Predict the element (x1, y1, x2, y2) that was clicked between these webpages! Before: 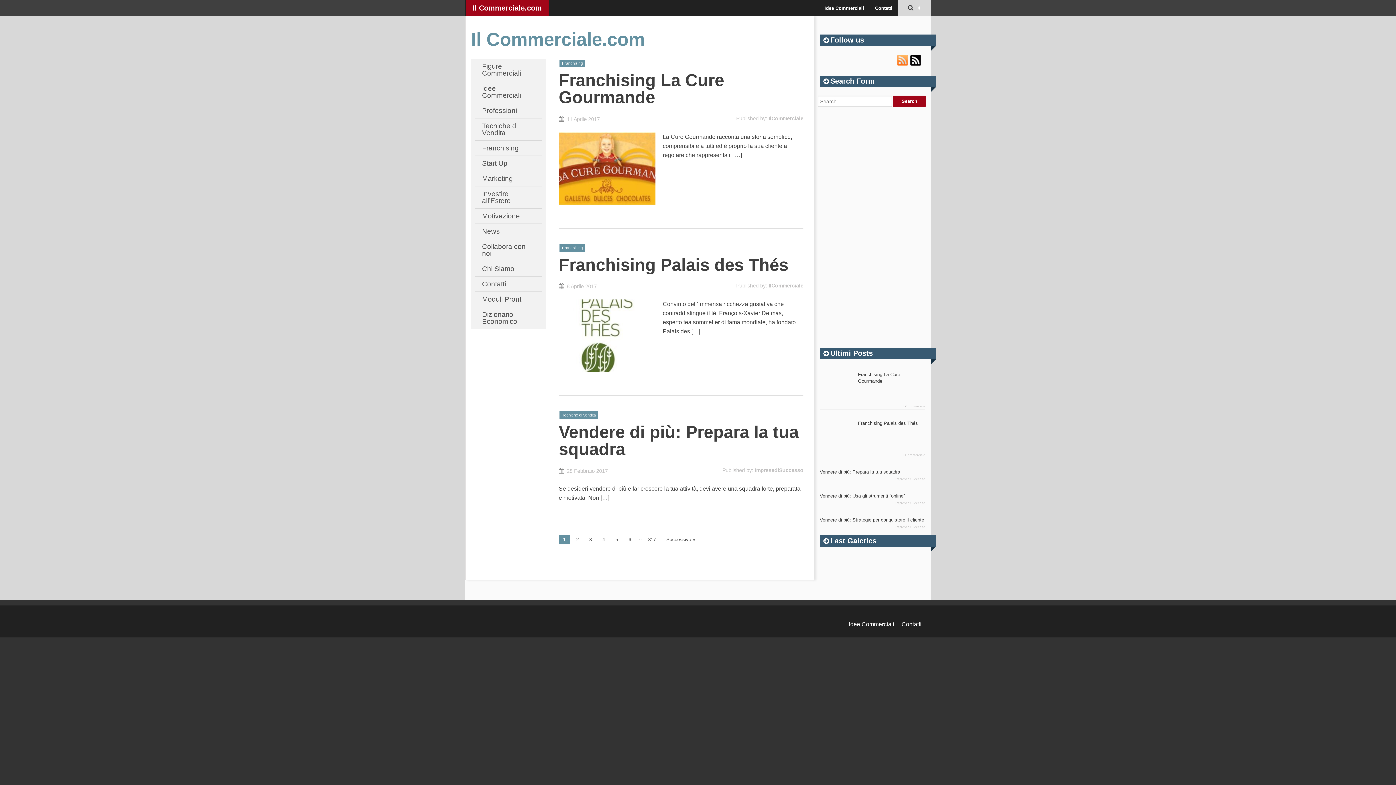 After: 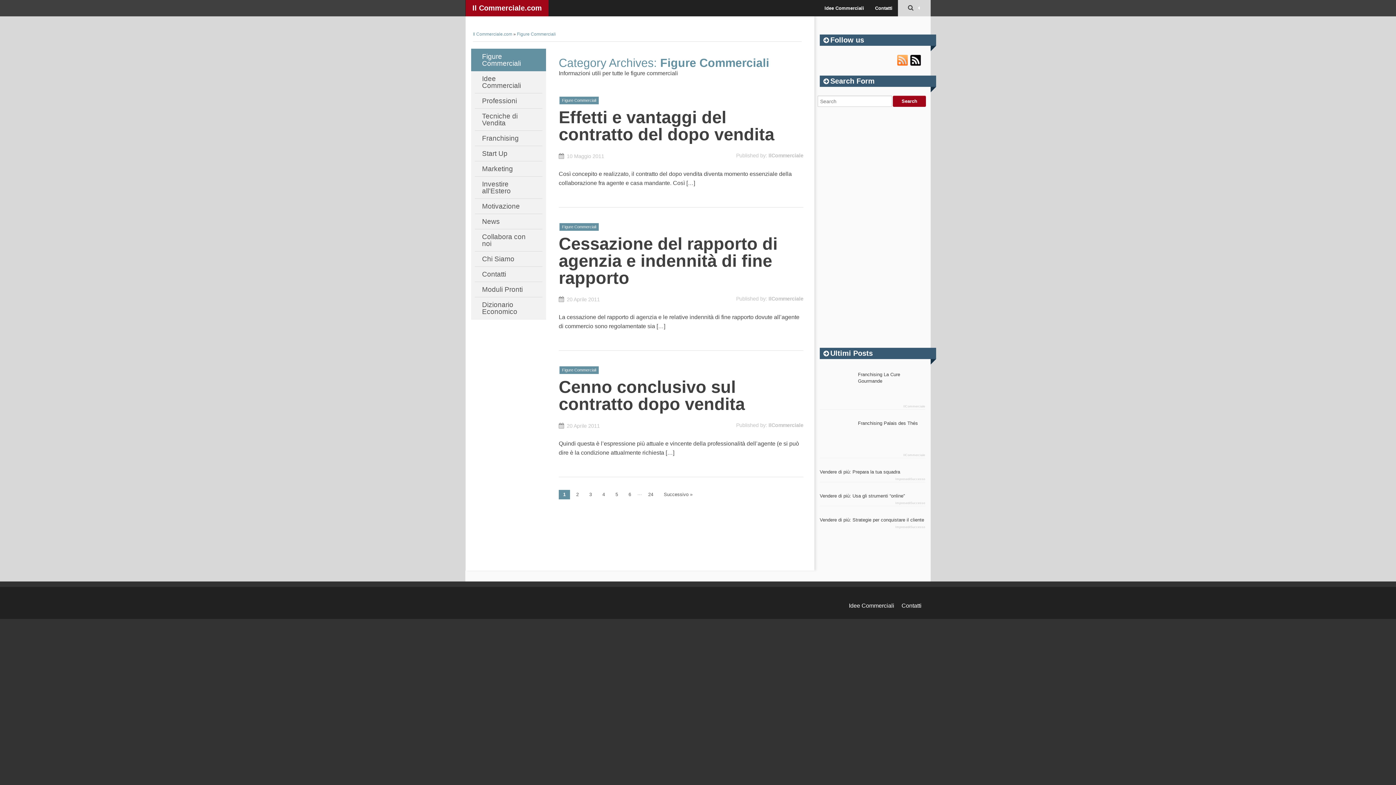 Action: label: Figure Commerciali bbox: (474, 58, 542, 81)